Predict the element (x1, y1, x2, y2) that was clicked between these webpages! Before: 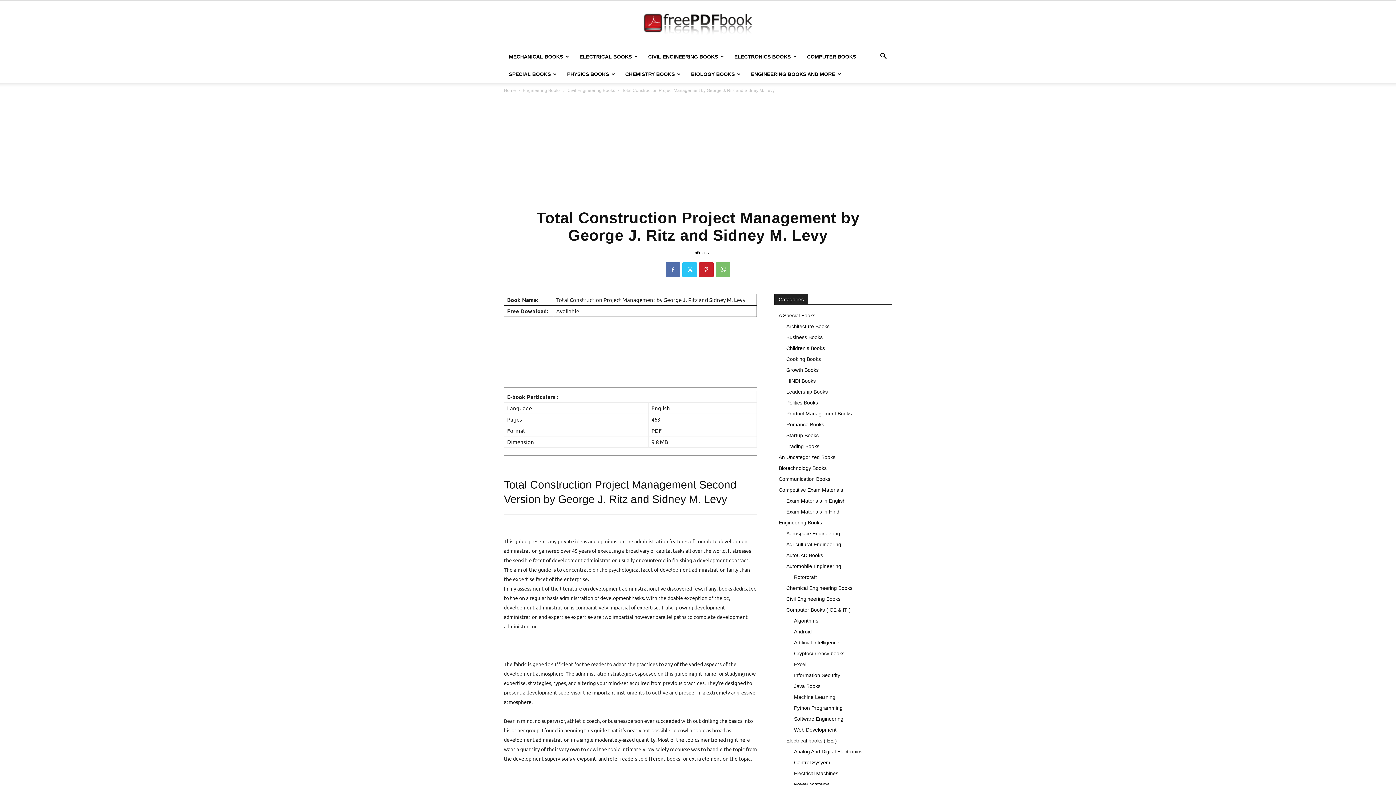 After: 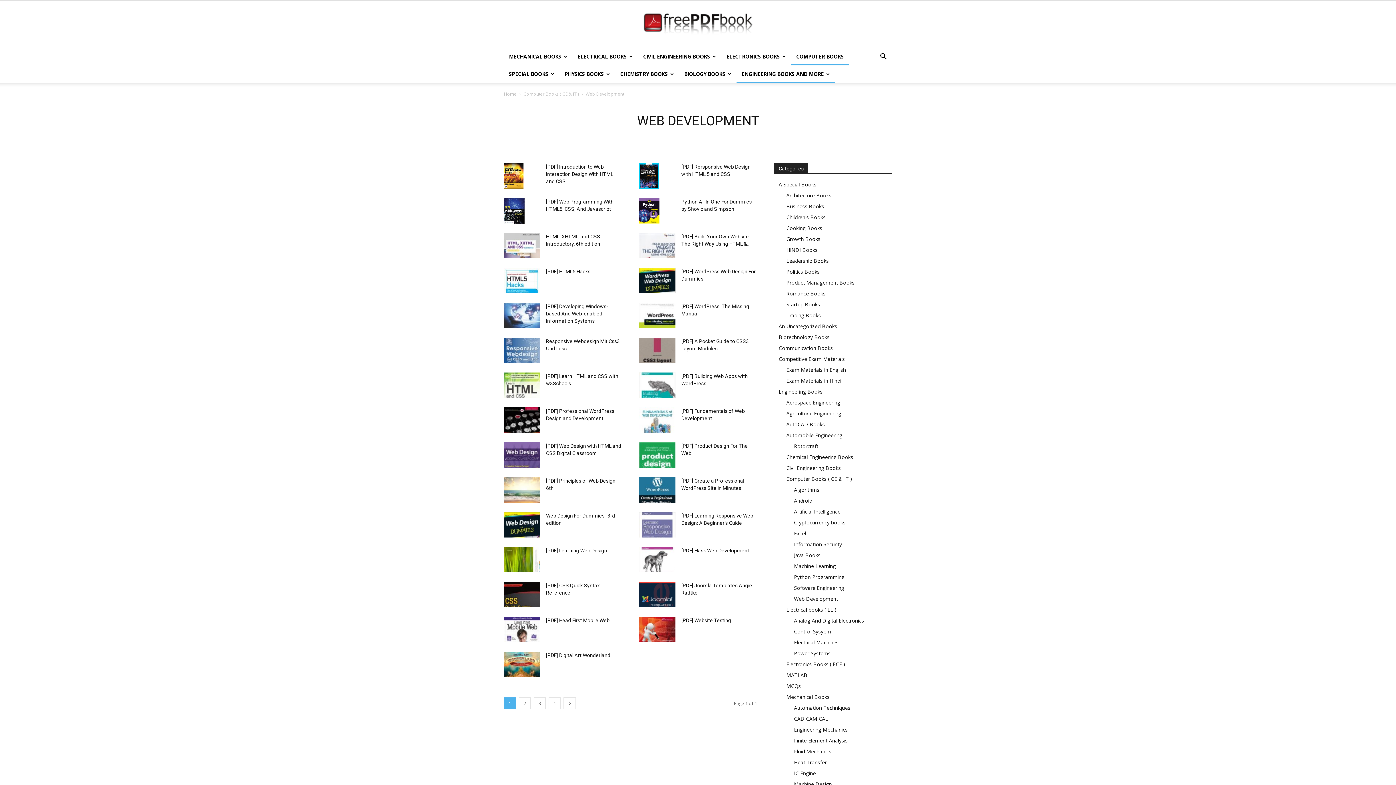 Action: label: Web Development bbox: (794, 727, 836, 733)